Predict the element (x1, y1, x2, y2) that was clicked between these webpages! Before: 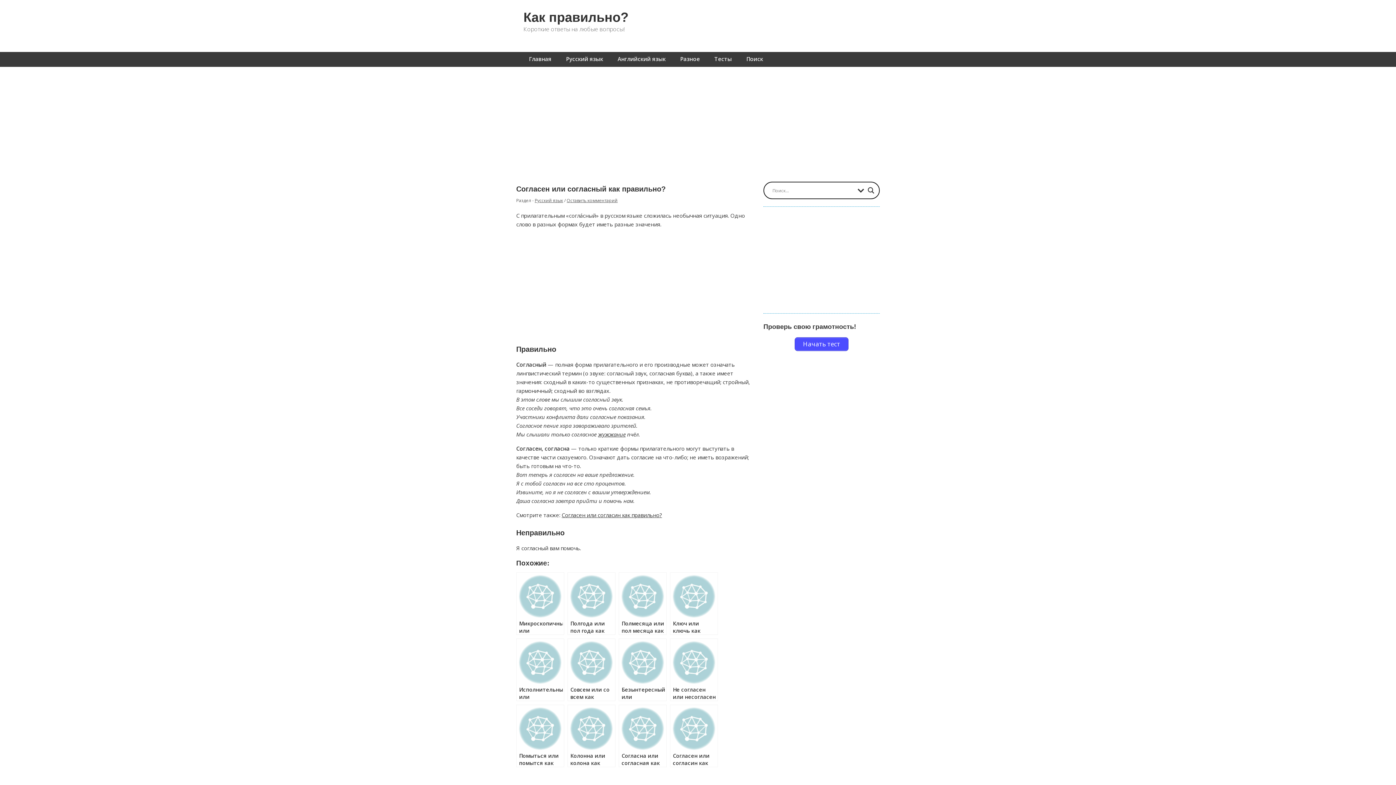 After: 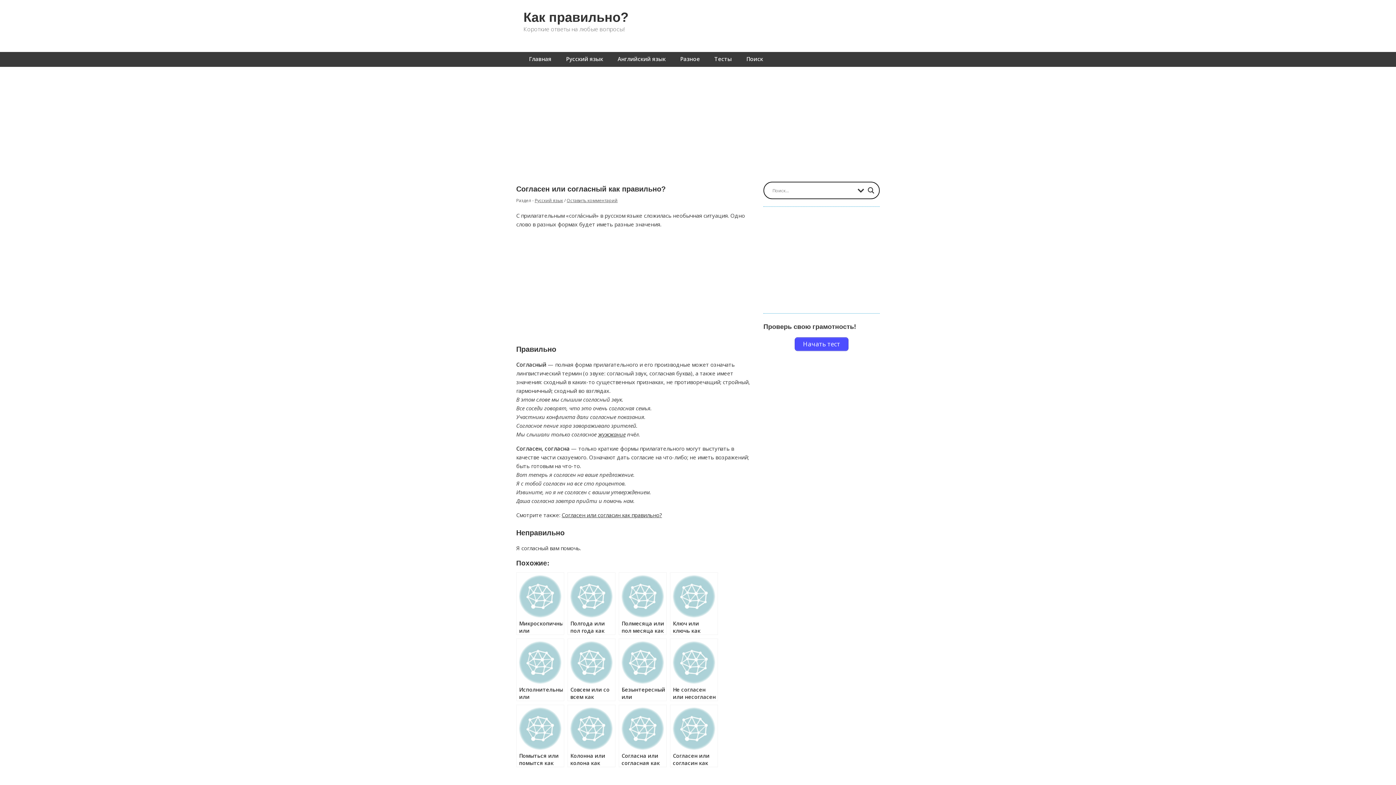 Action: label: Search magnifier button bbox: (866, 185, 876, 195)